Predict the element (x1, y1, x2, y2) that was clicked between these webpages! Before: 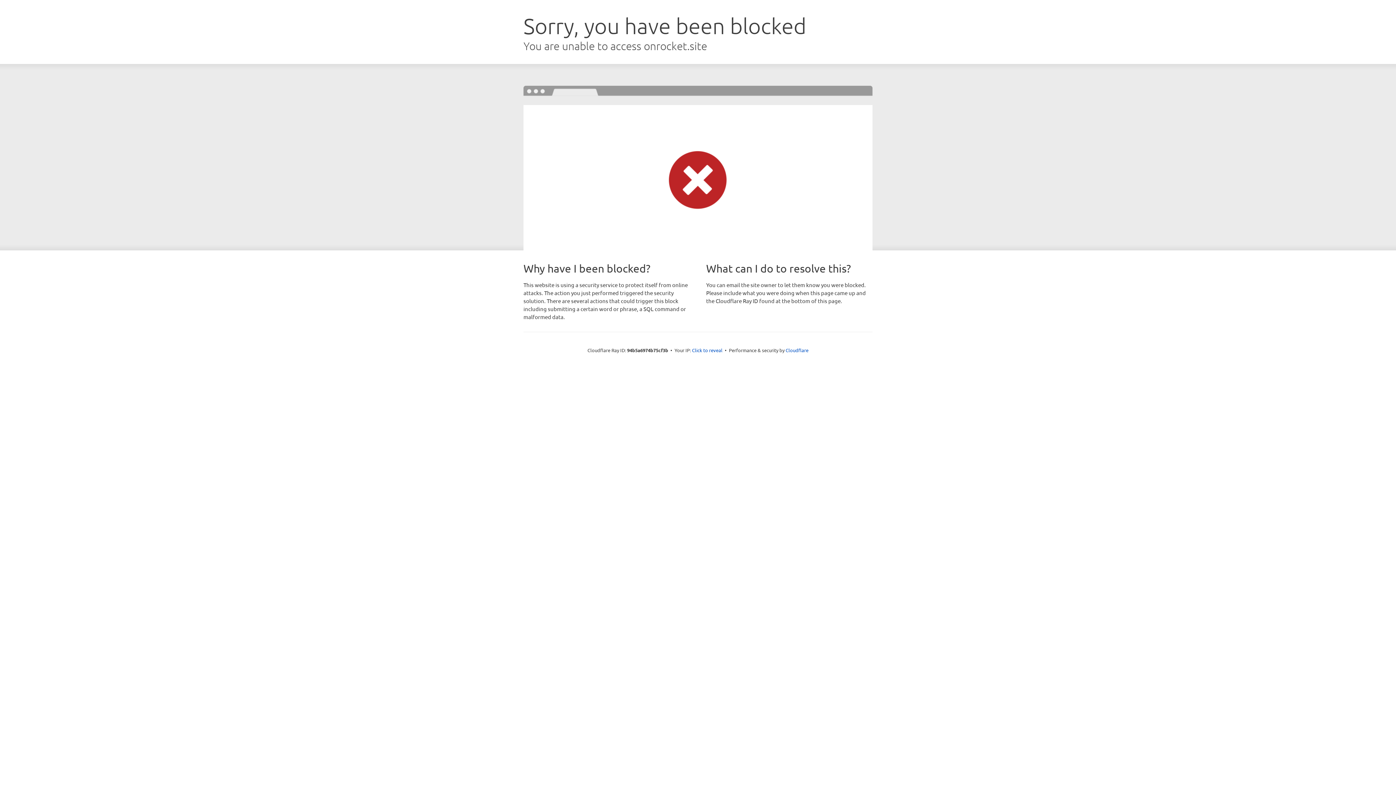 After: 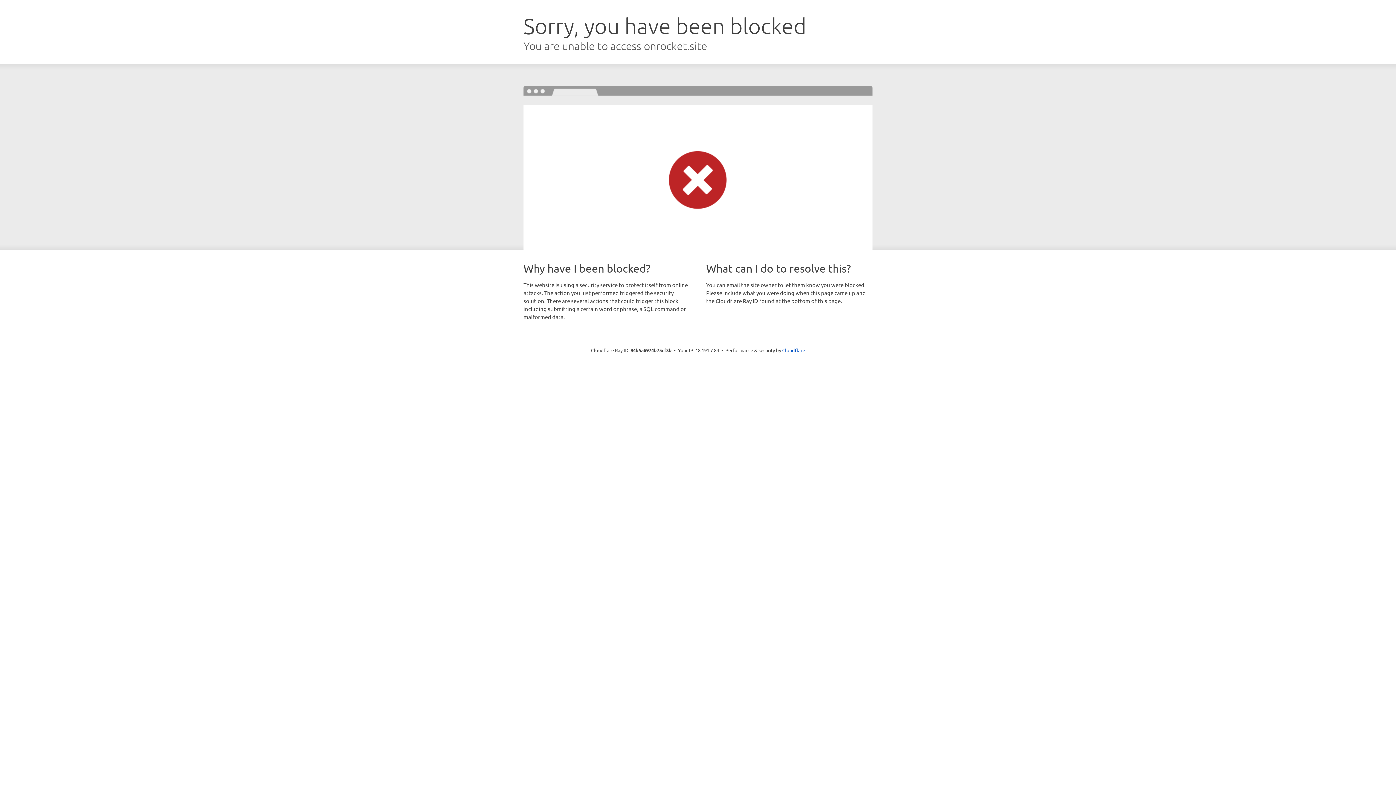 Action: label: Click to reveal bbox: (692, 346, 722, 353)